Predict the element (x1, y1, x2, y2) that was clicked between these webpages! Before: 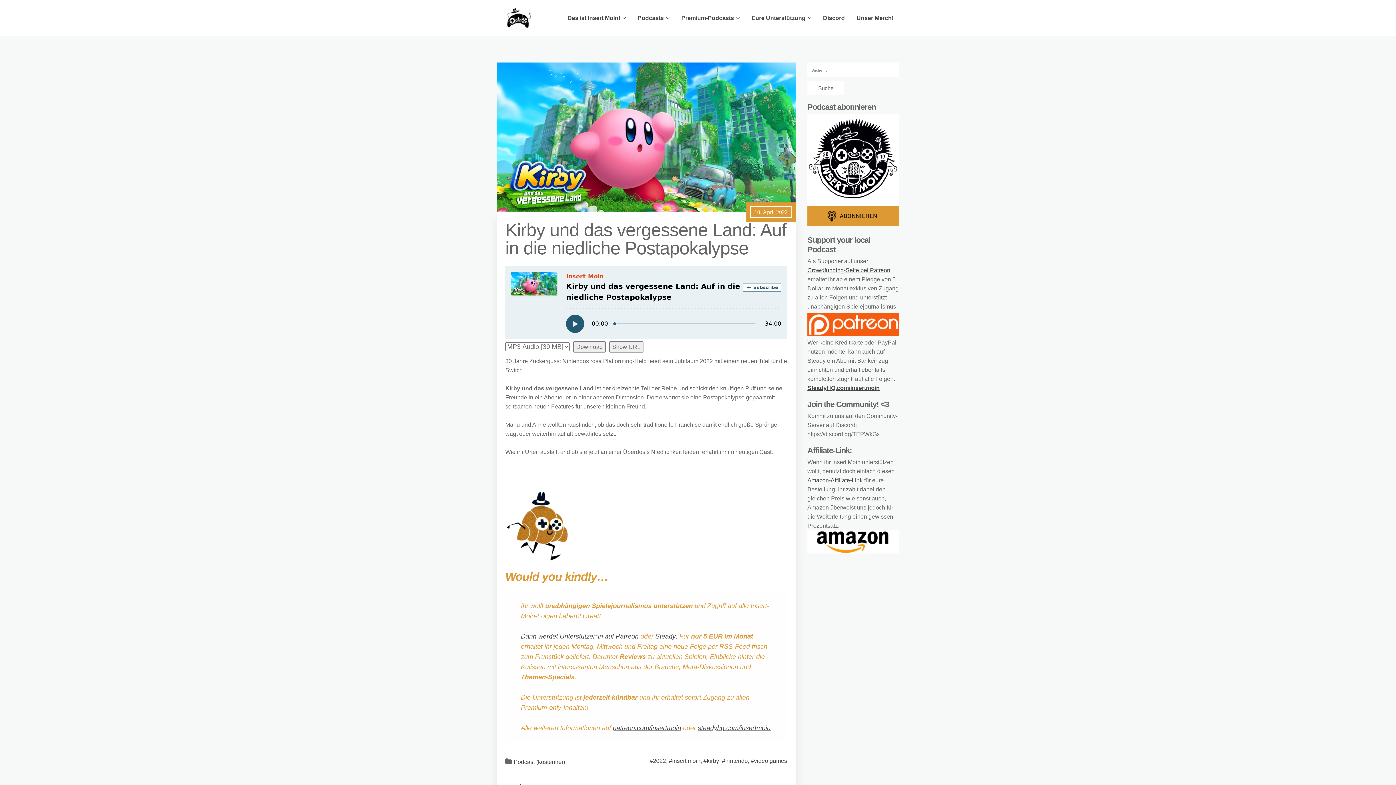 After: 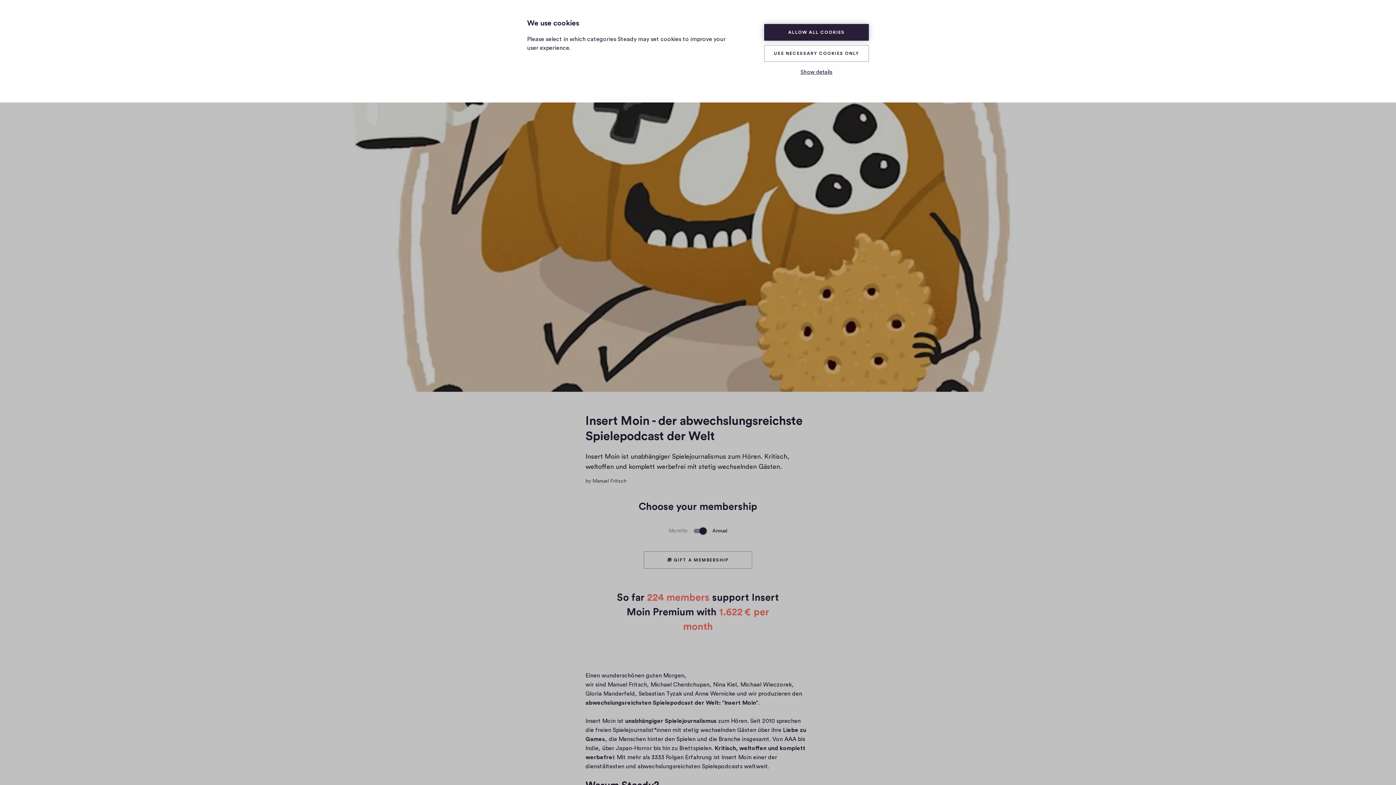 Action: label: Steady: bbox: (655, 633, 677, 640)